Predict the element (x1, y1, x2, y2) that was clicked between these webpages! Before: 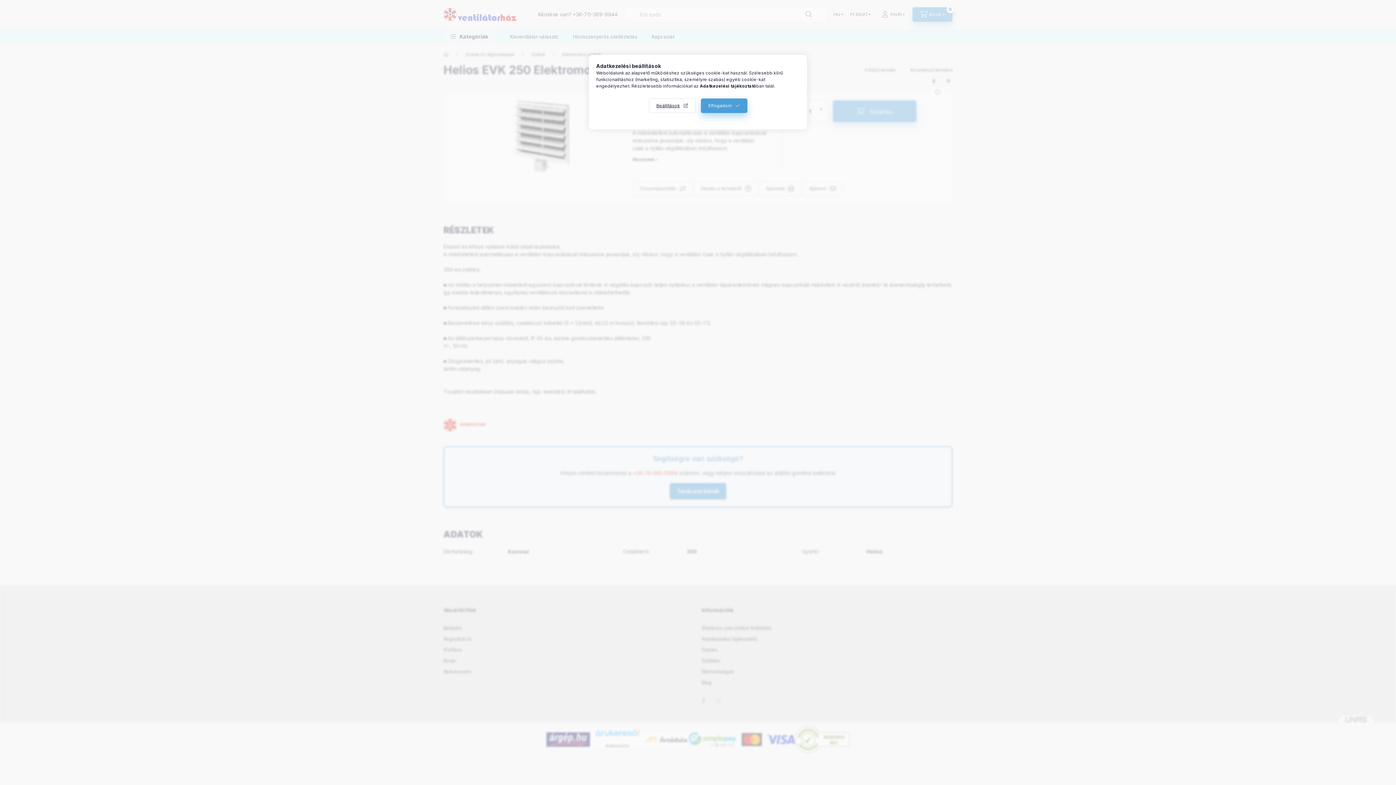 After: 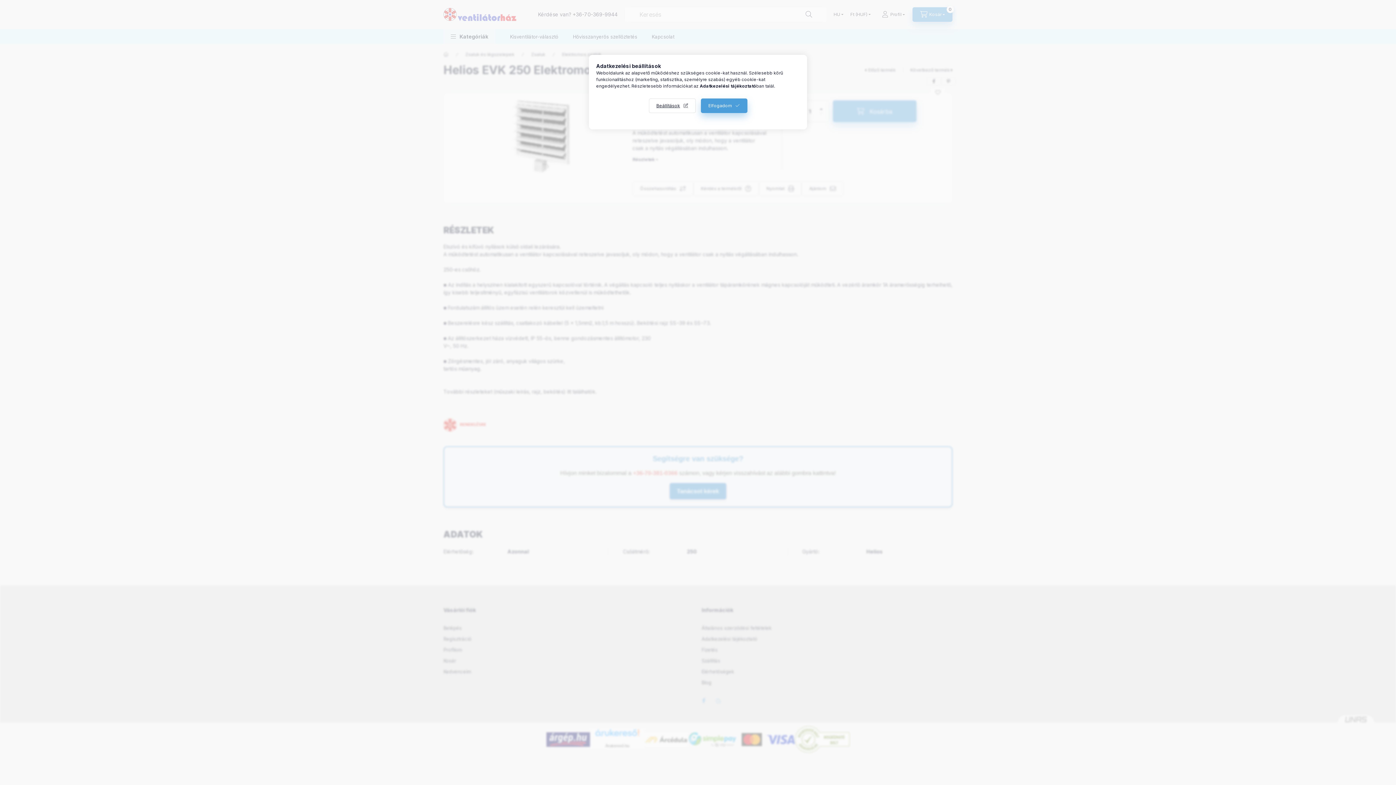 Action: bbox: (700, 83, 756, 88) label: Adatkezelési tájékoztató